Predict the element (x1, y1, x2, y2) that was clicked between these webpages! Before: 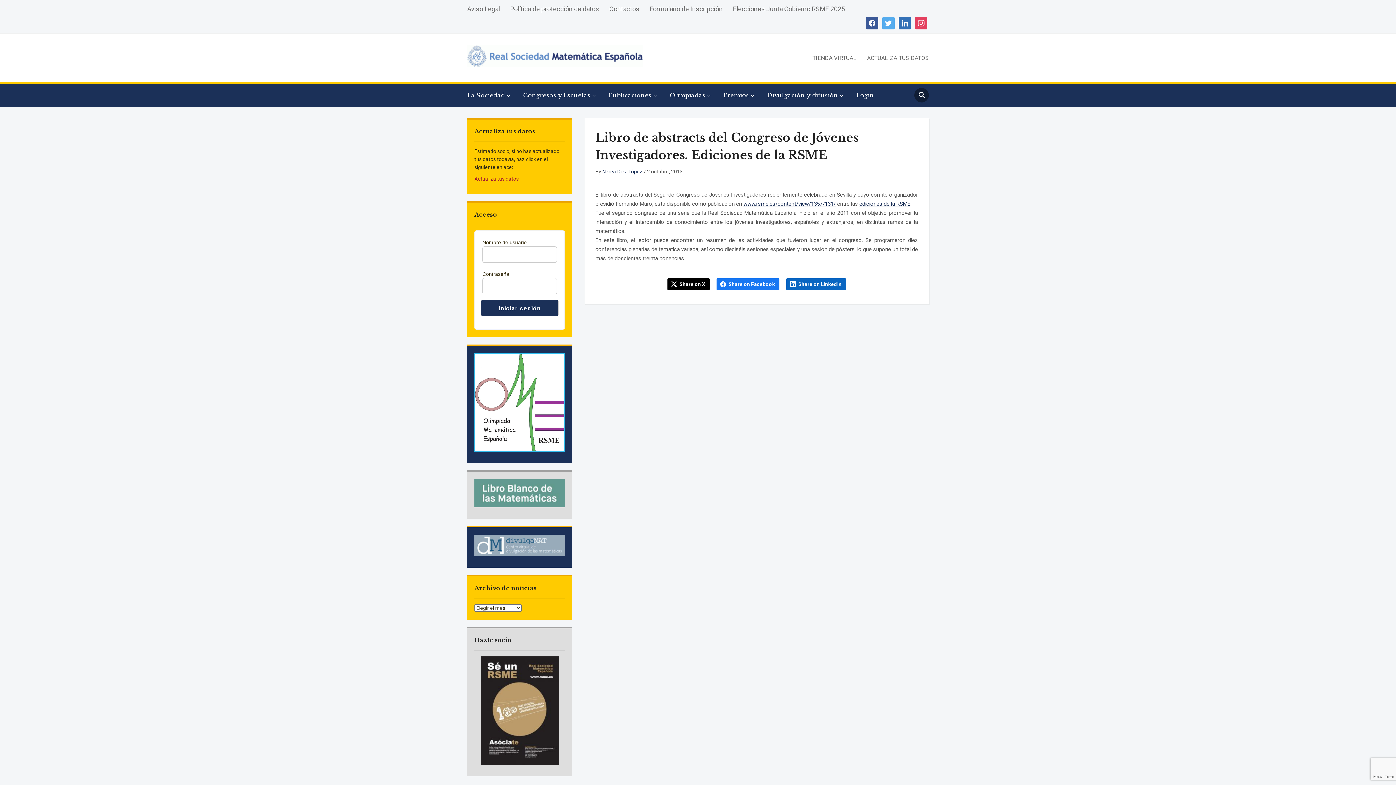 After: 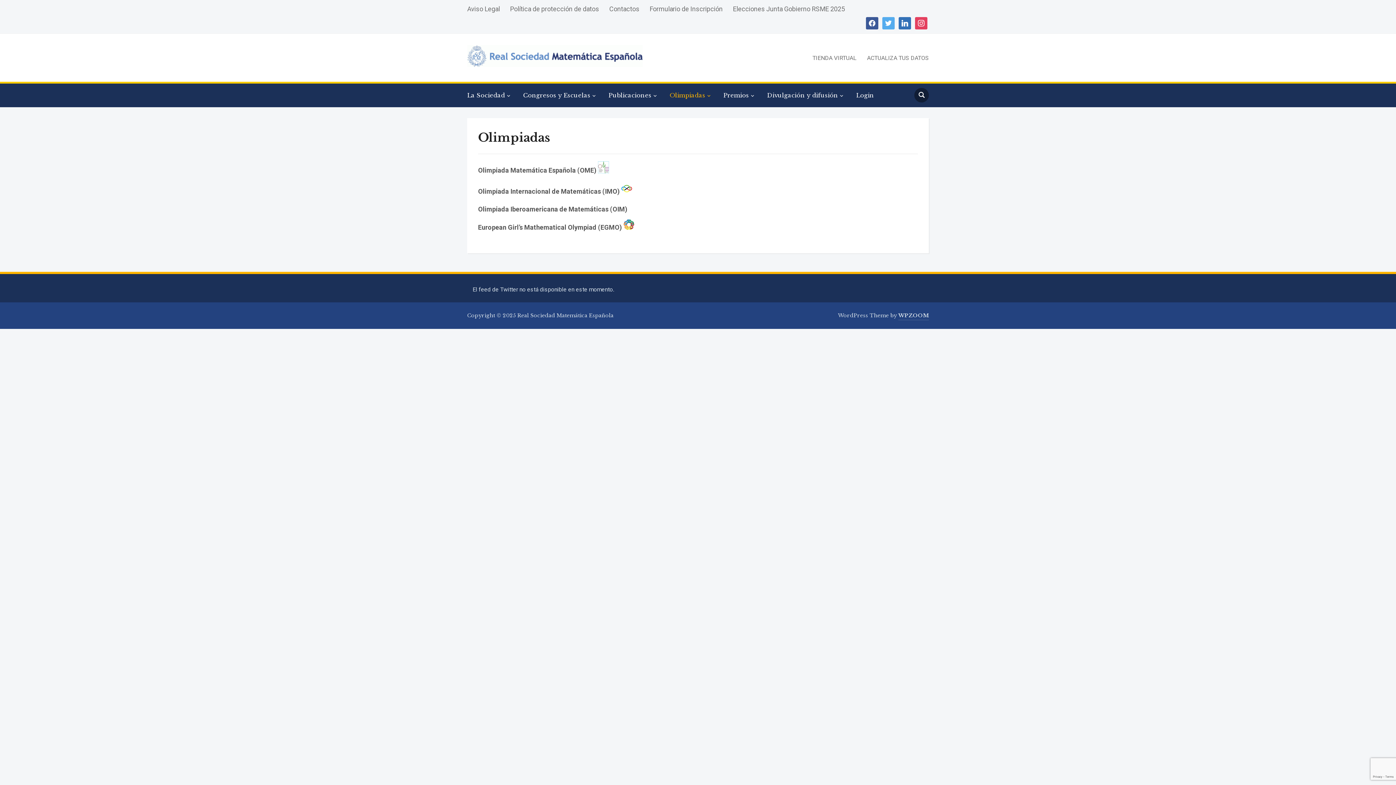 Action: bbox: (669, 87, 722, 103) label: Olimpiadas